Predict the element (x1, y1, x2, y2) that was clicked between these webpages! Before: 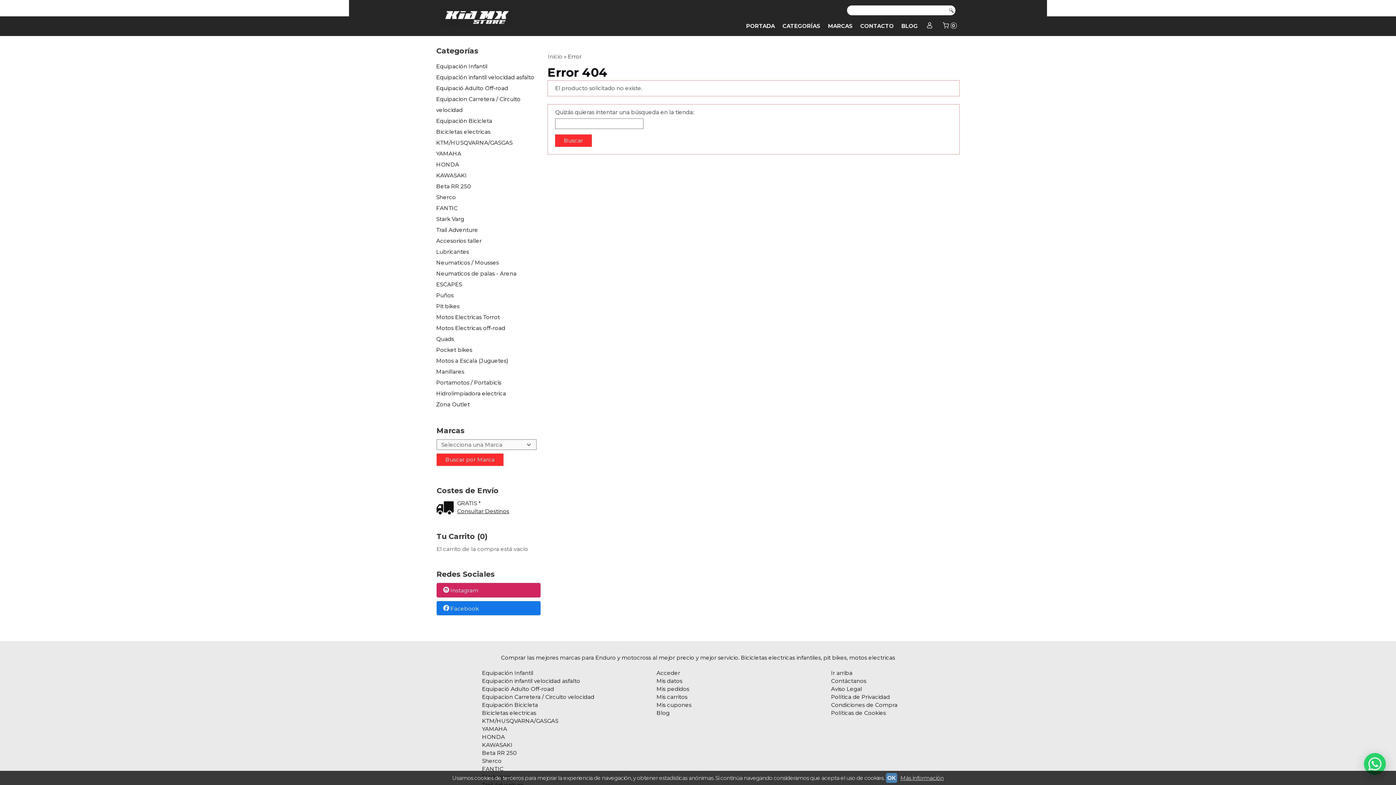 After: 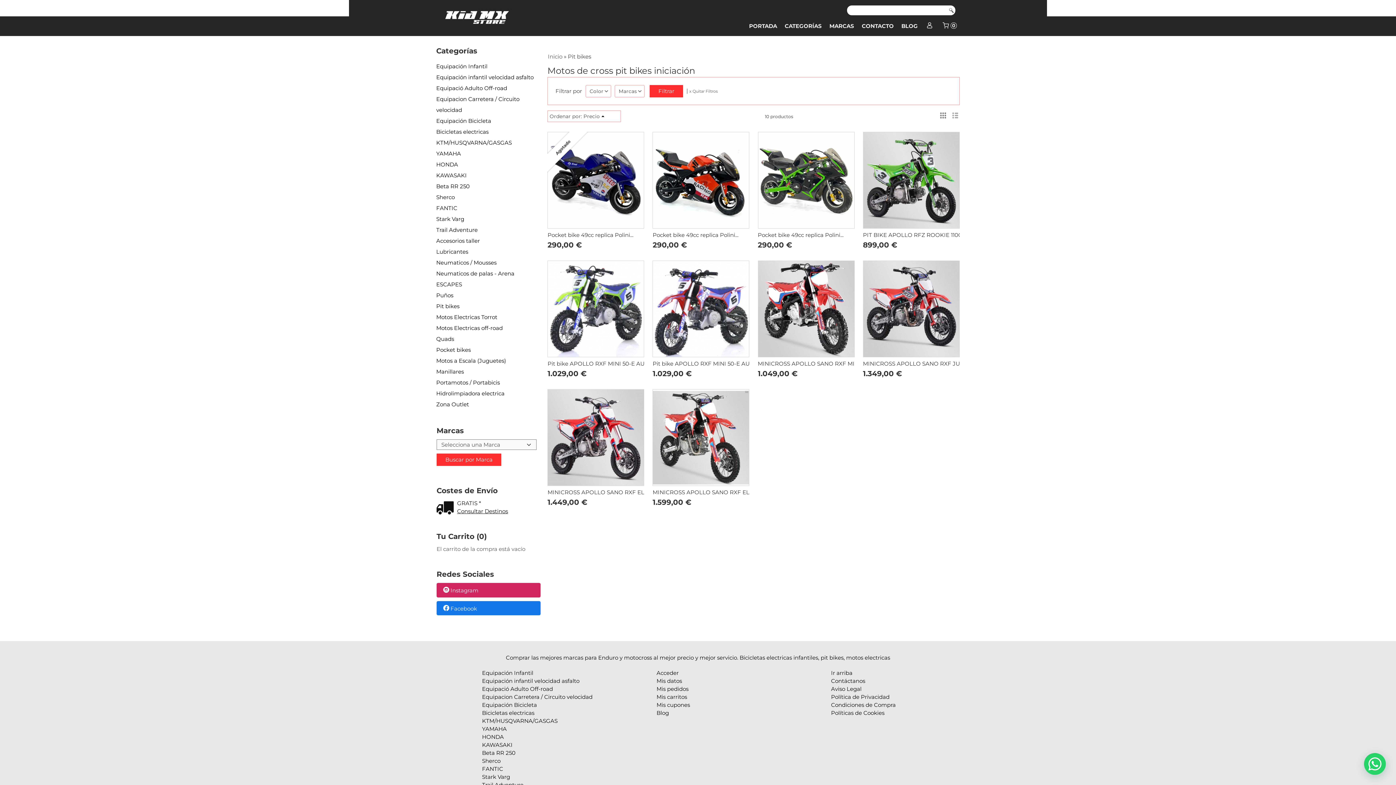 Action: label: Pit bikes bbox: (436, 301, 541, 312)